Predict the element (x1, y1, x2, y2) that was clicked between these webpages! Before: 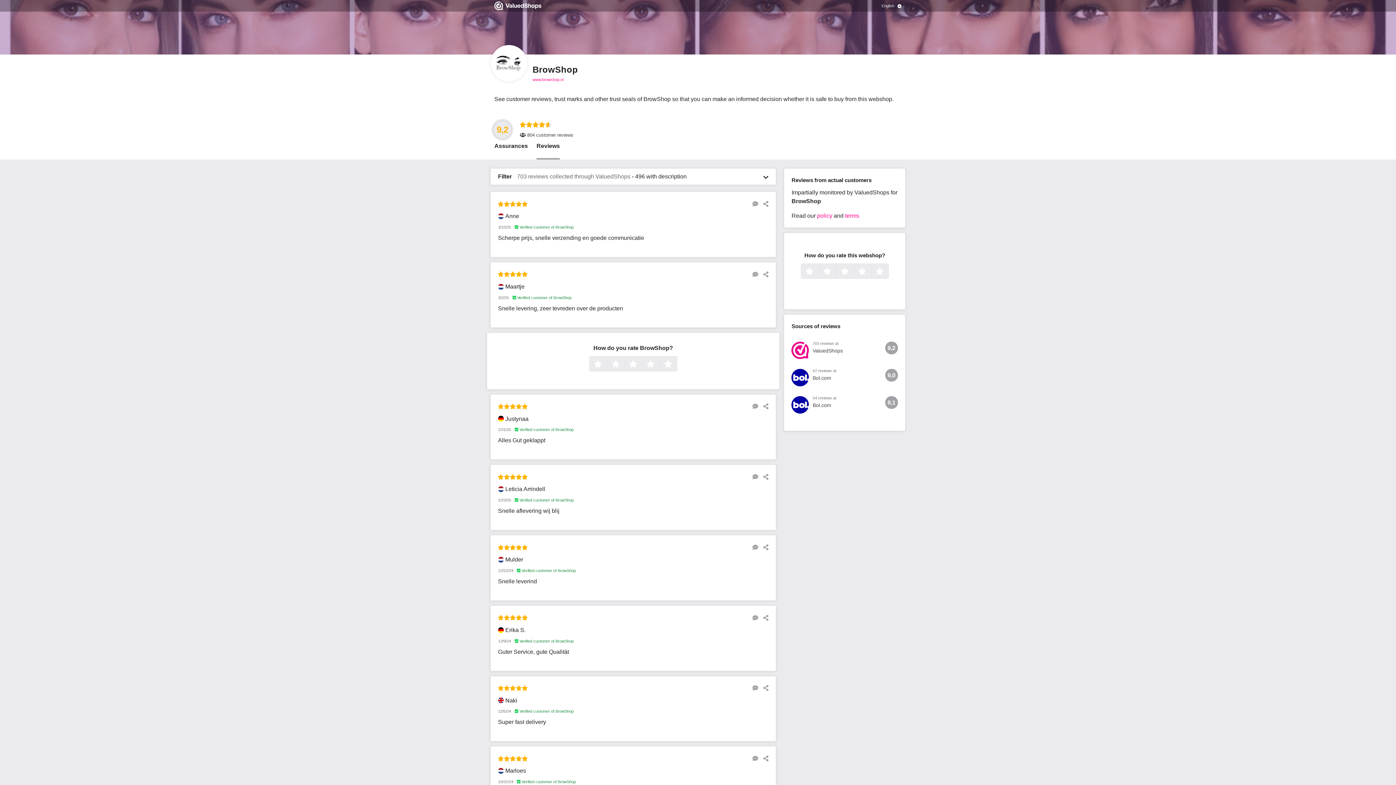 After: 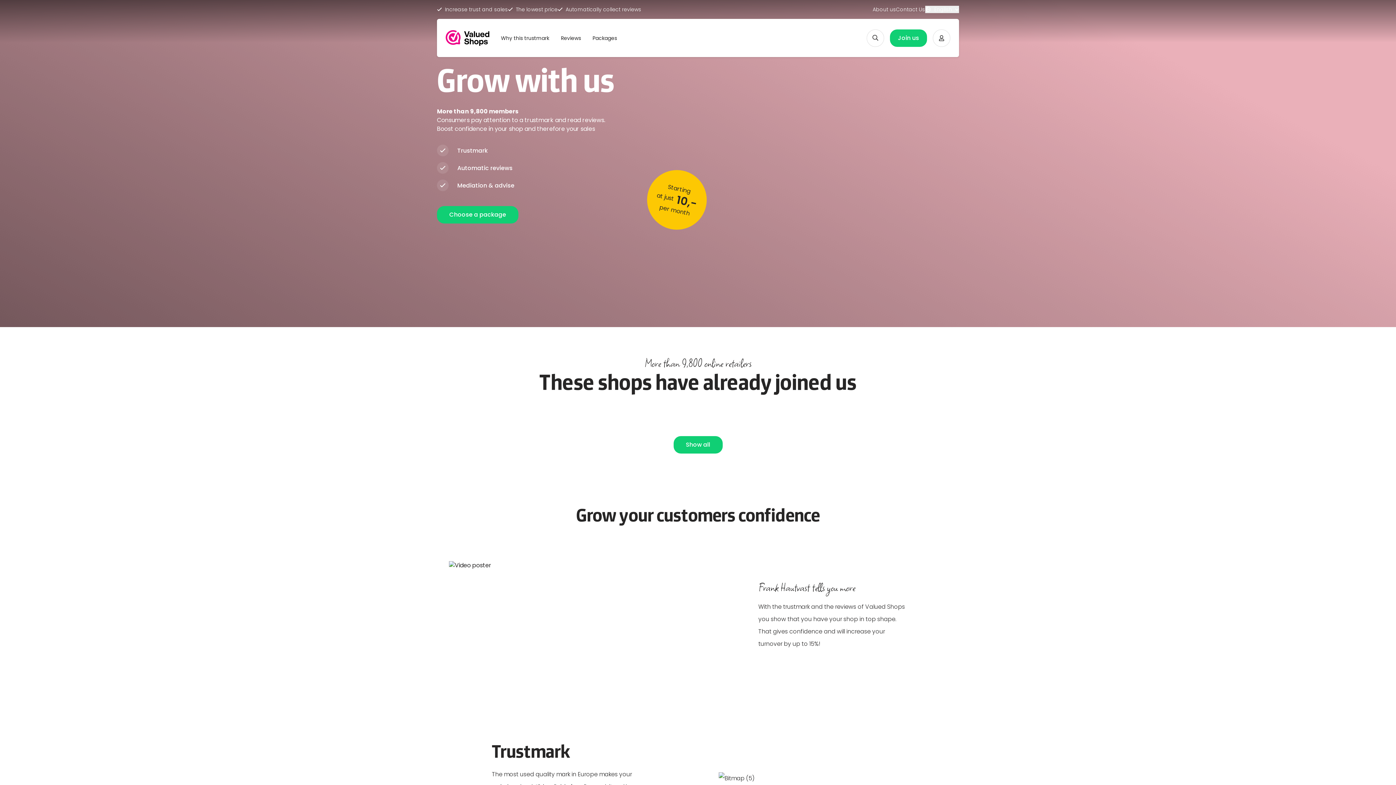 Action: bbox: (494, 0, 541, 14)